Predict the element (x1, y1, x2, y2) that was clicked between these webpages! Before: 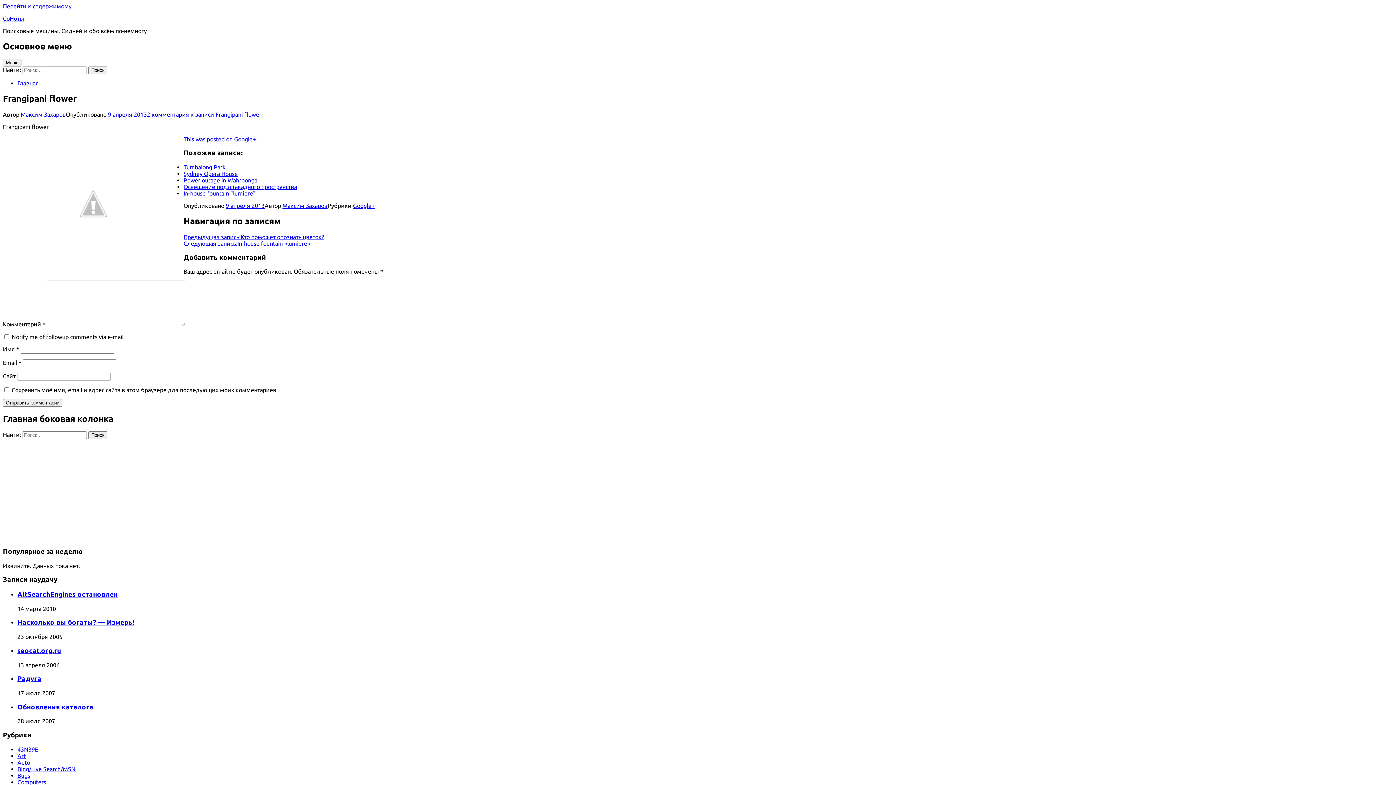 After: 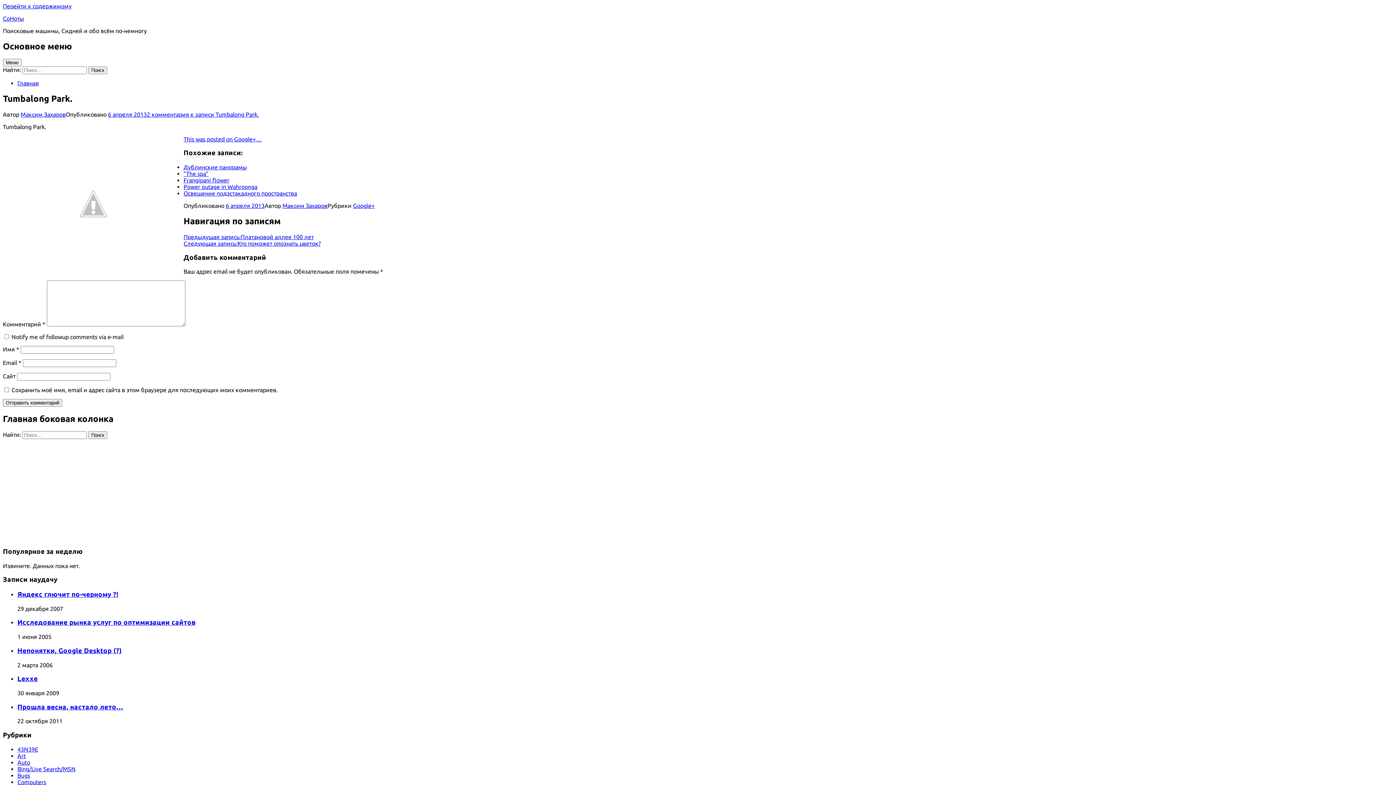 Action: label: Tumbalong Park. bbox: (183, 164, 226, 170)